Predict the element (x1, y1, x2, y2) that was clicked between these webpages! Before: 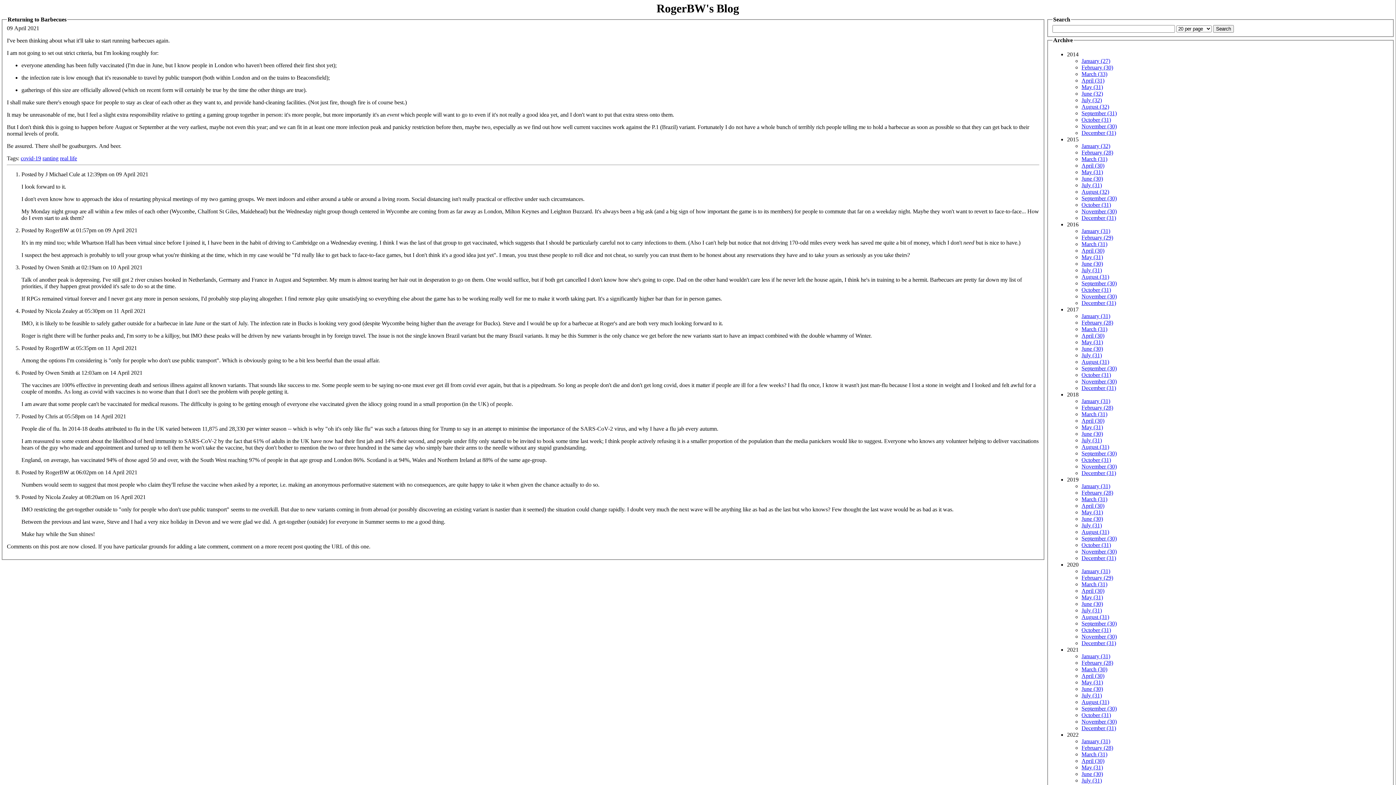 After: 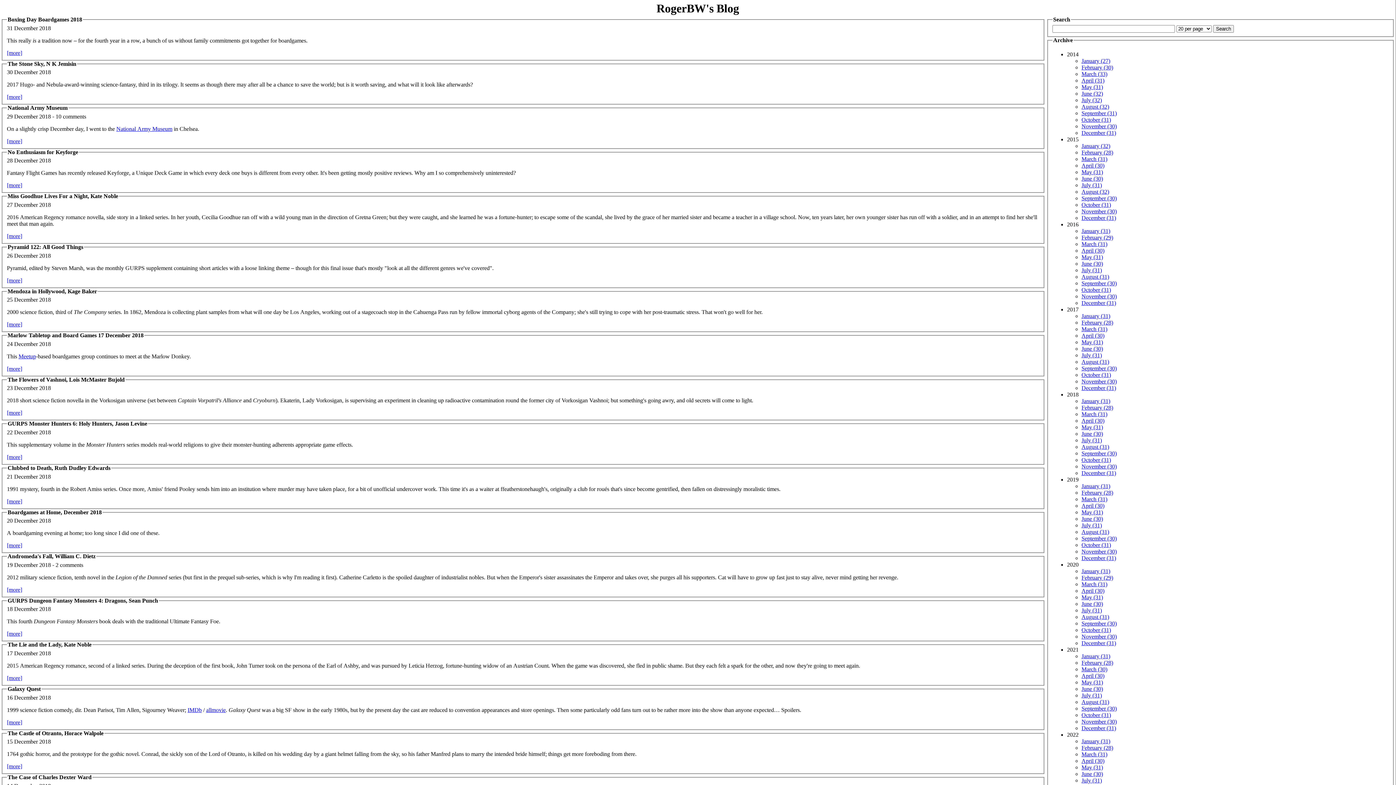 Action: bbox: (1081, 470, 1116, 476) label: December (31)